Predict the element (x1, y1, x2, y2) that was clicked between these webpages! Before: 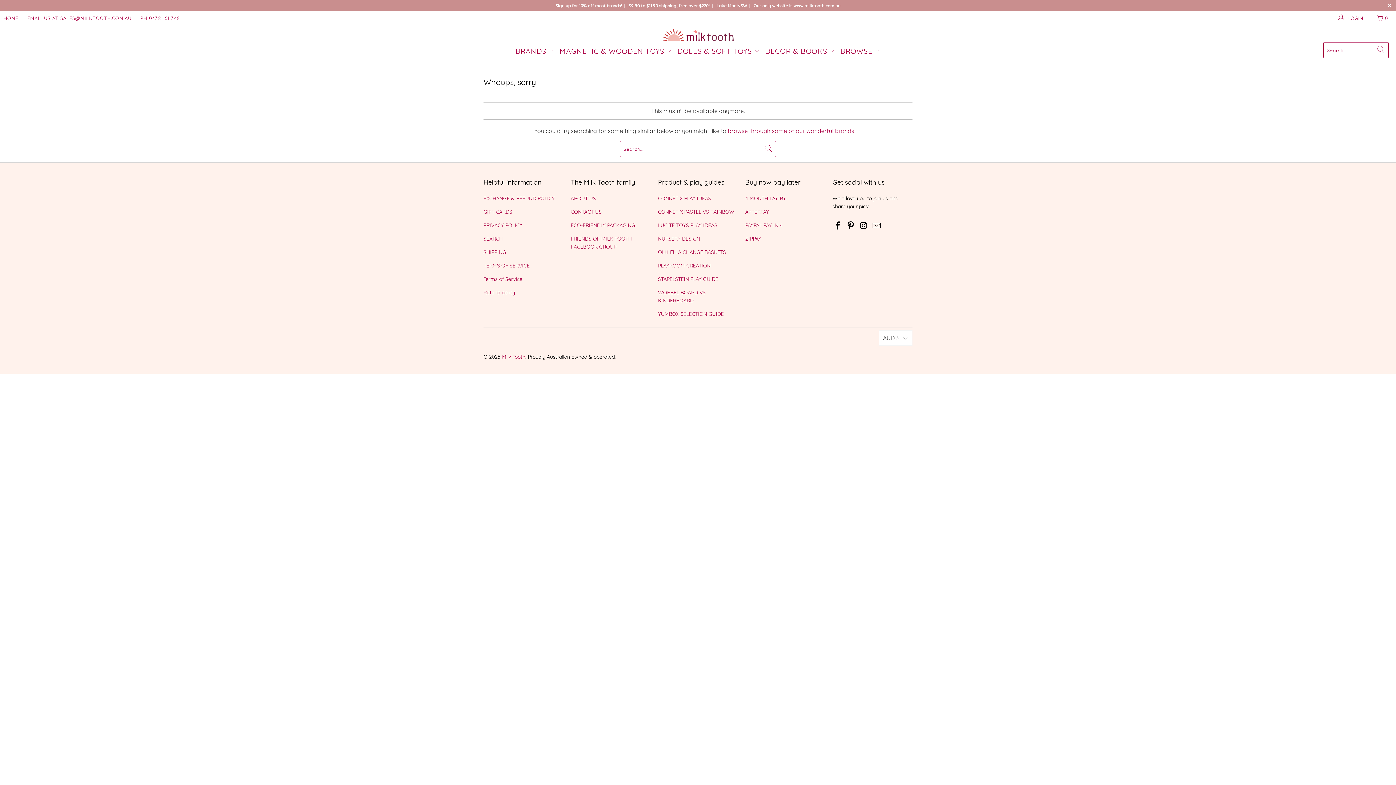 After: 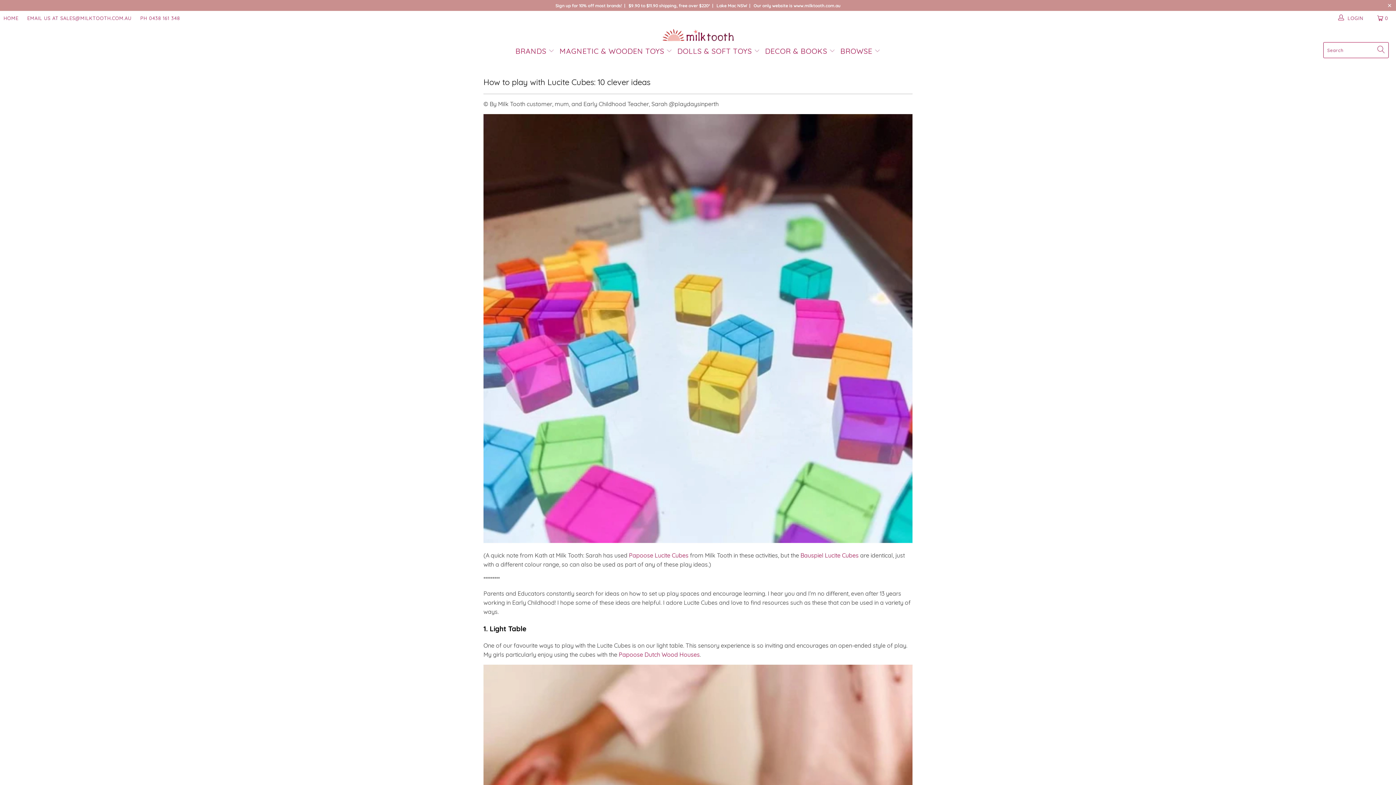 Action: label: LUCITE TOYS PLAY IDEAS bbox: (658, 222, 717, 228)